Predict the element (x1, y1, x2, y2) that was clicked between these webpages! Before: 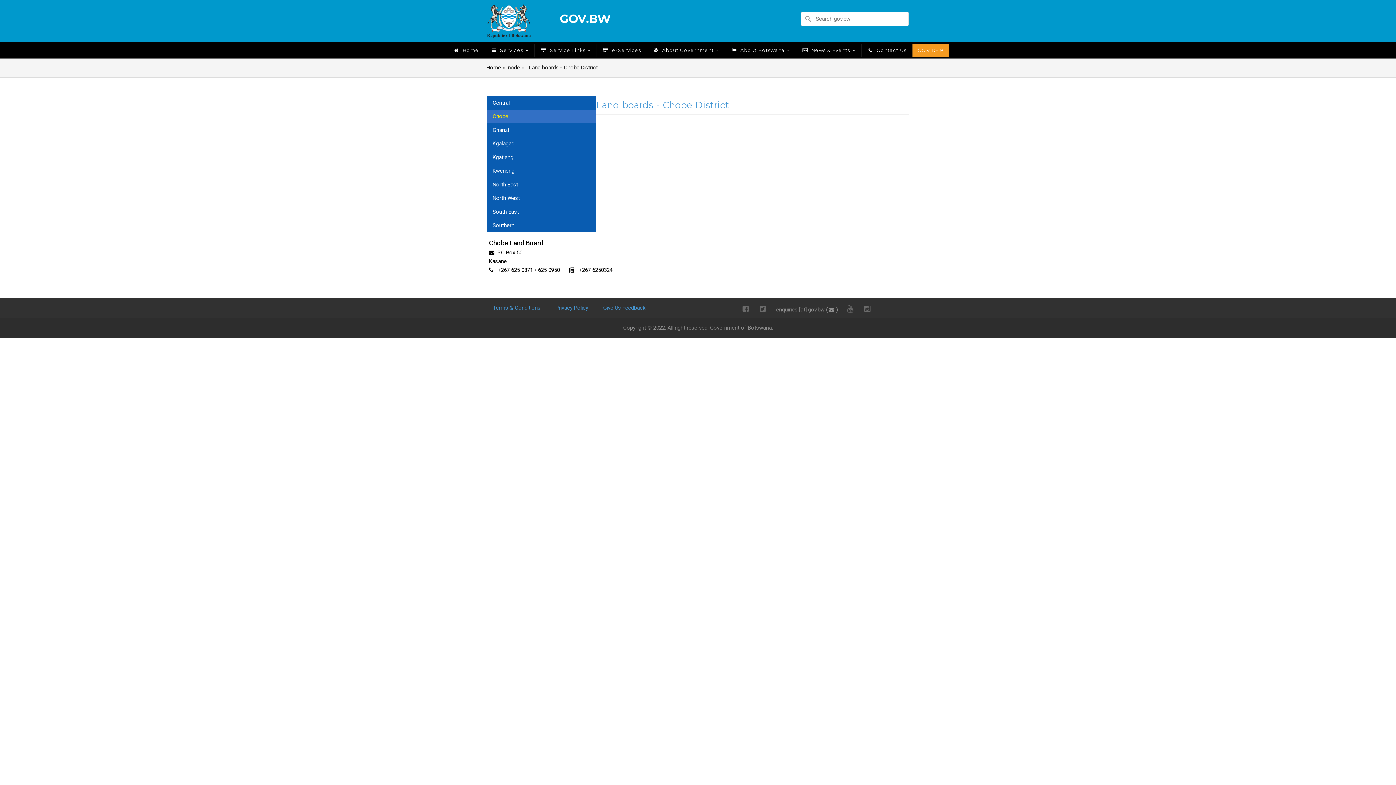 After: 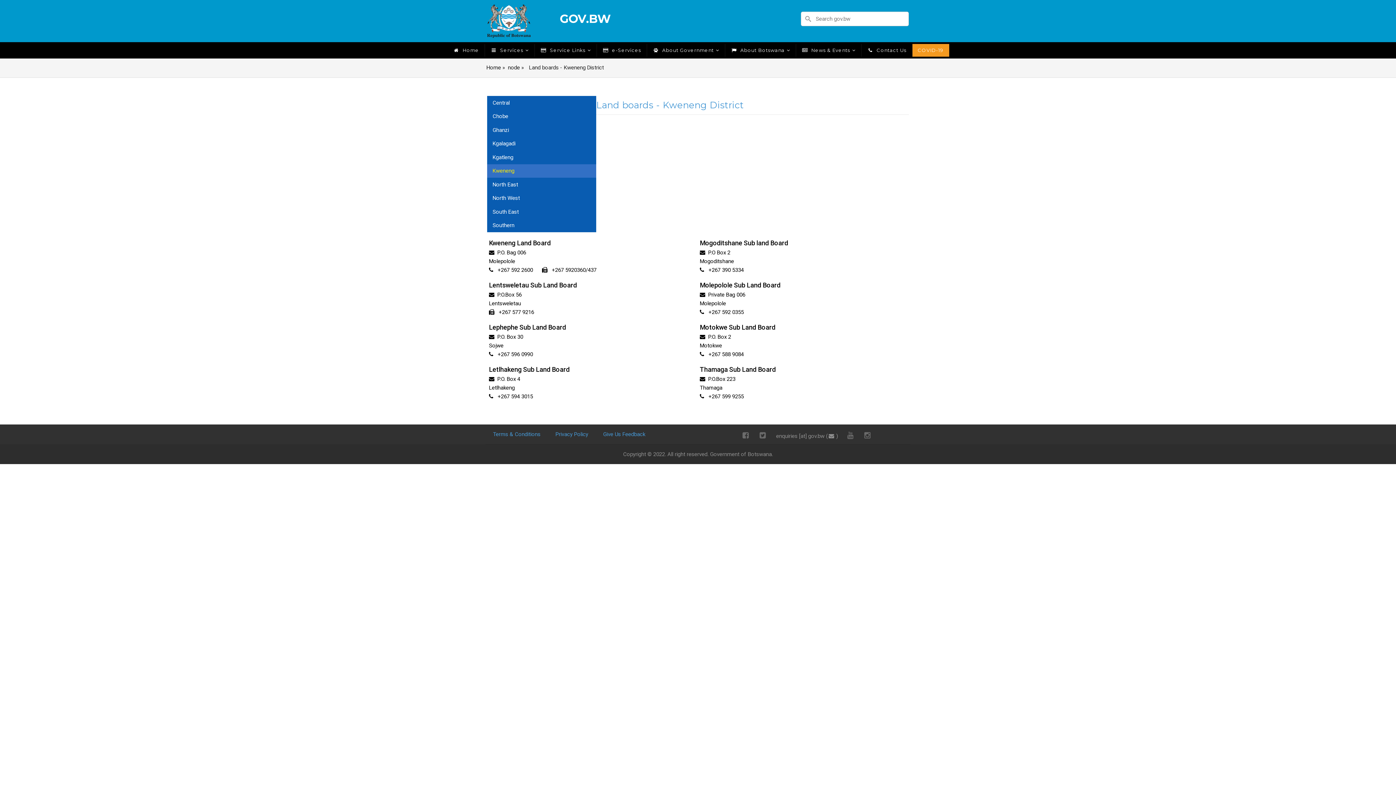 Action: label: Kweneng bbox: (487, 164, 596, 177)